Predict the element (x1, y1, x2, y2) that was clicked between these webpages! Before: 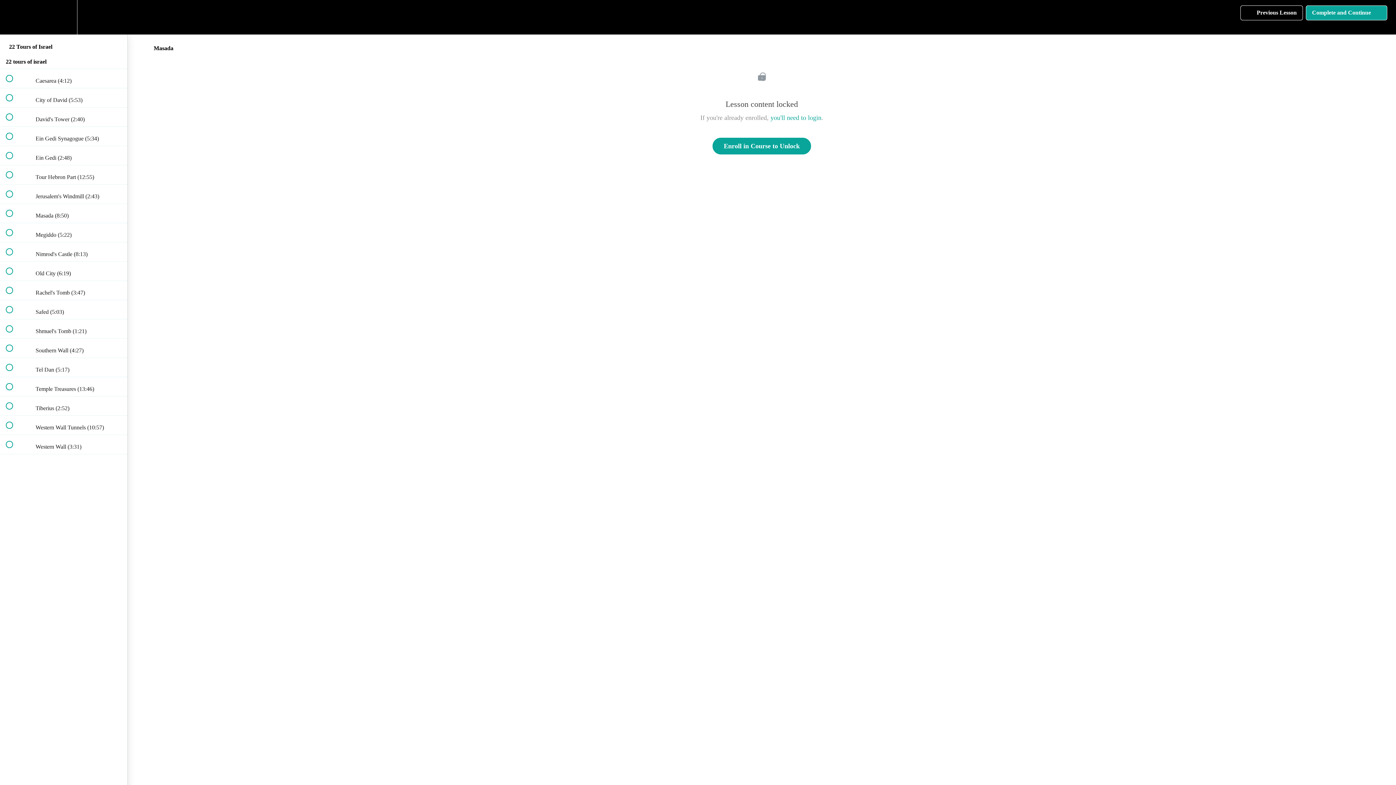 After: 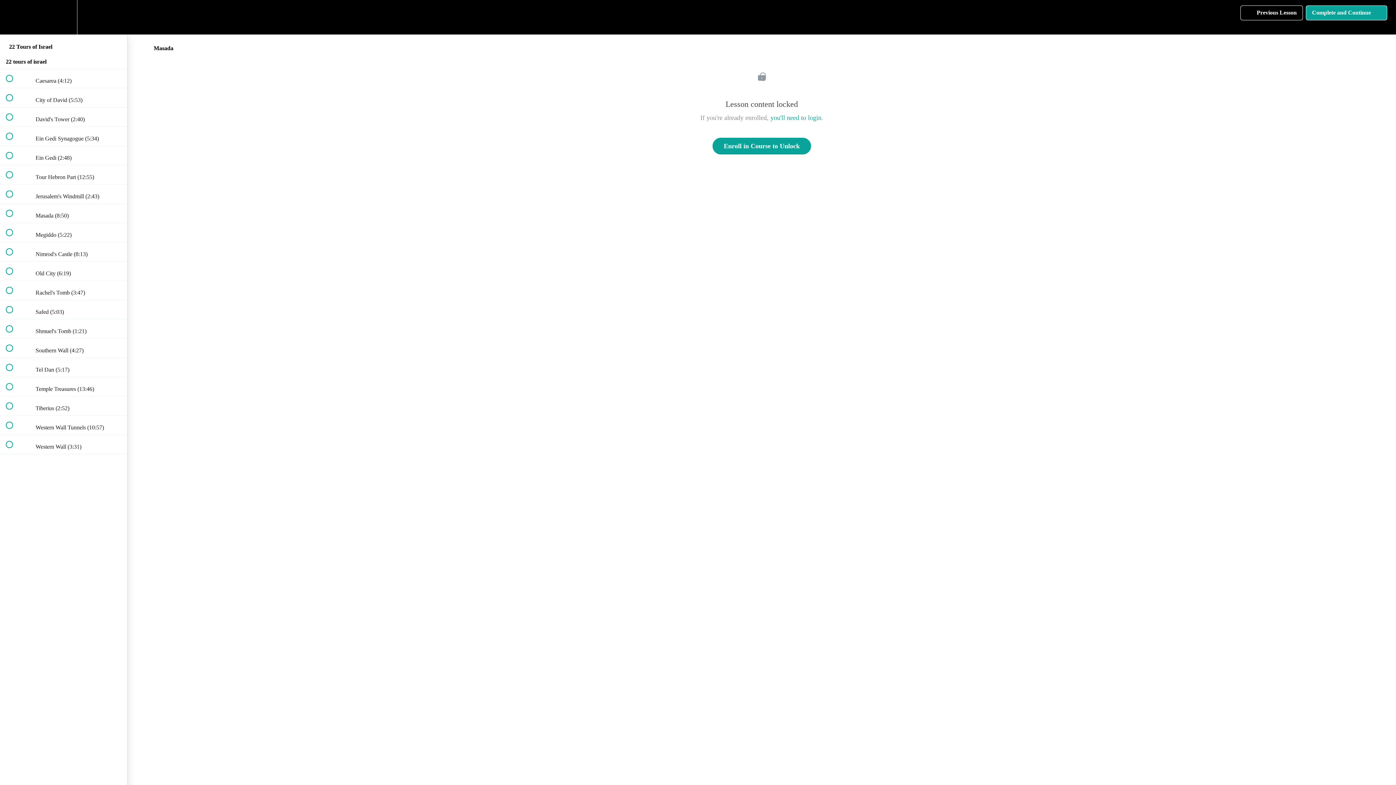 Action: bbox: (0, 204, 127, 223) label:  
 Masada (8:50)